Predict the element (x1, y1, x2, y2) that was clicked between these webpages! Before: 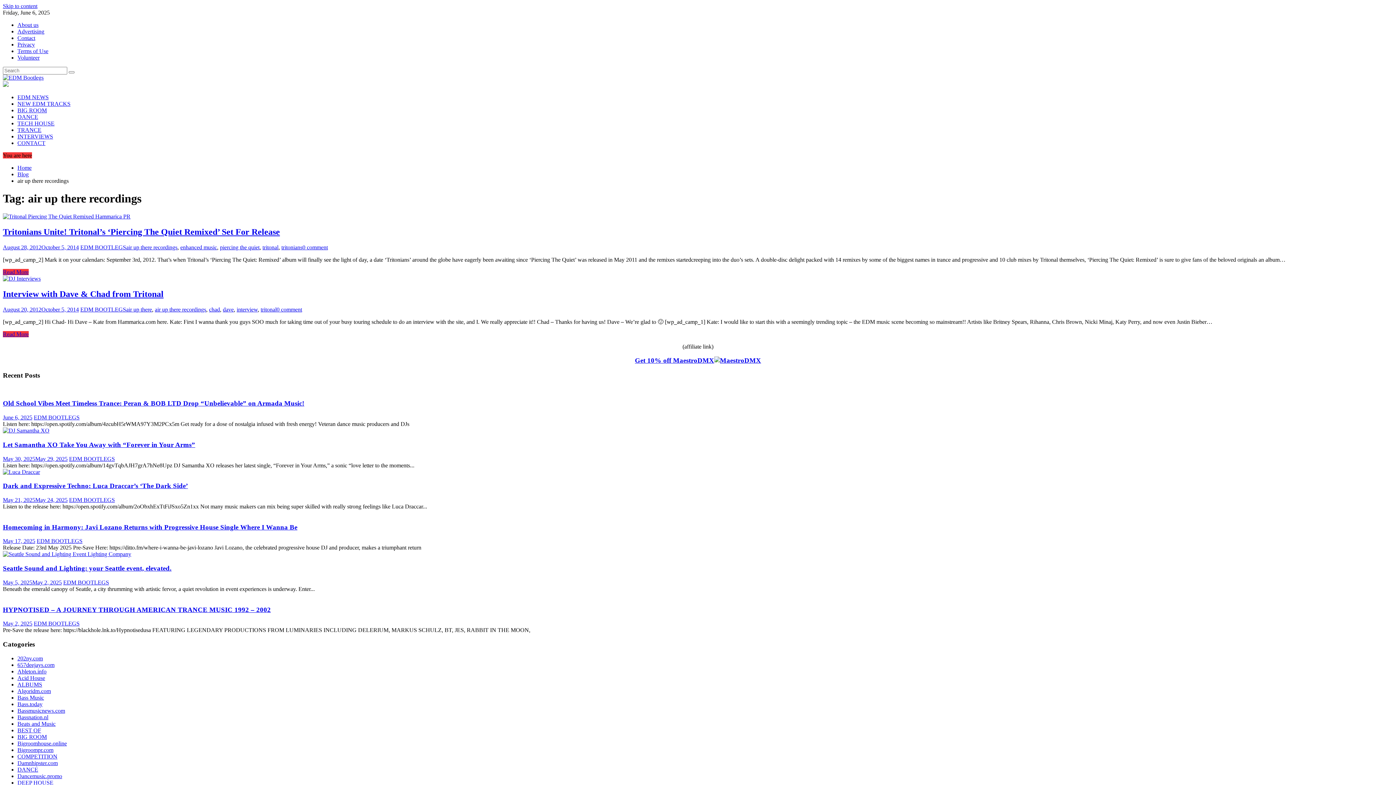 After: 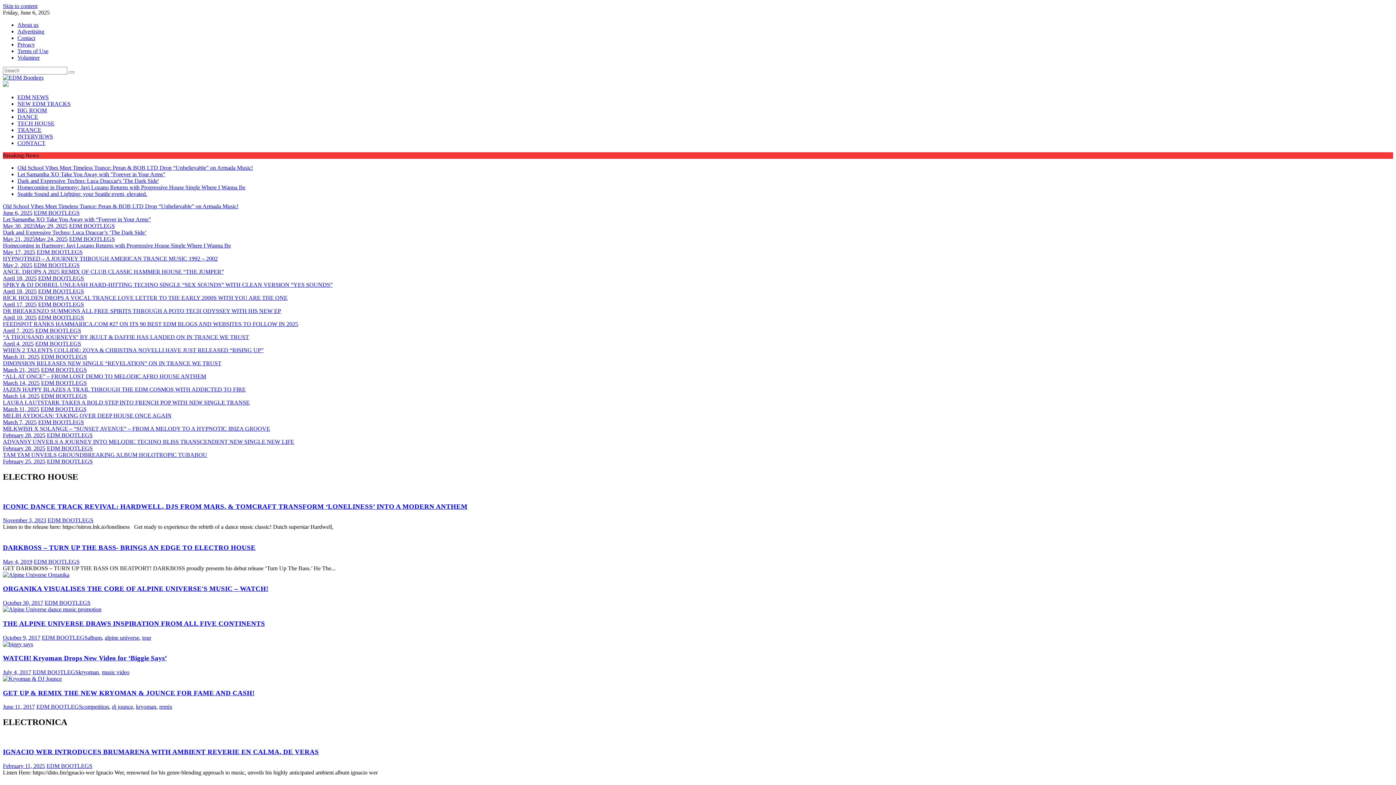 Action: bbox: (2, 74, 43, 80)